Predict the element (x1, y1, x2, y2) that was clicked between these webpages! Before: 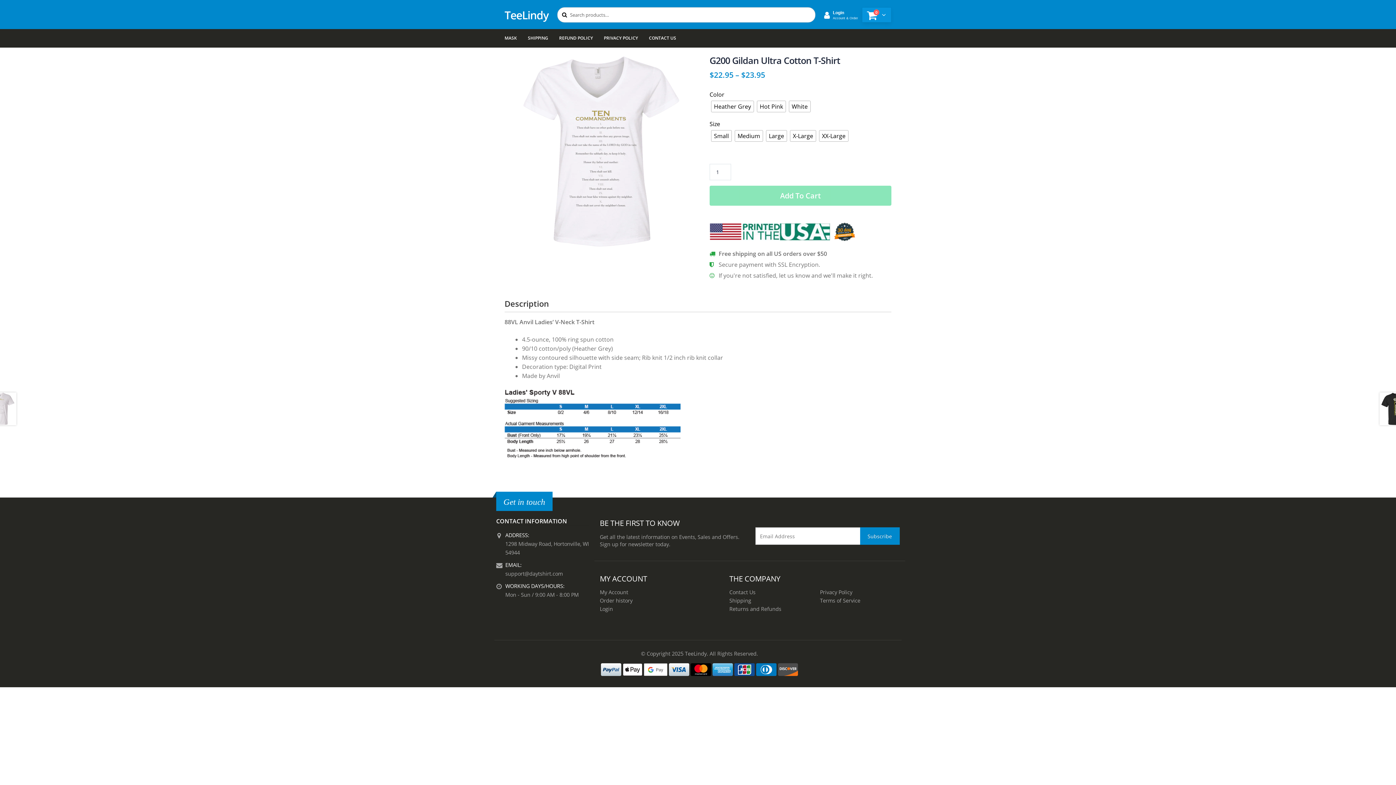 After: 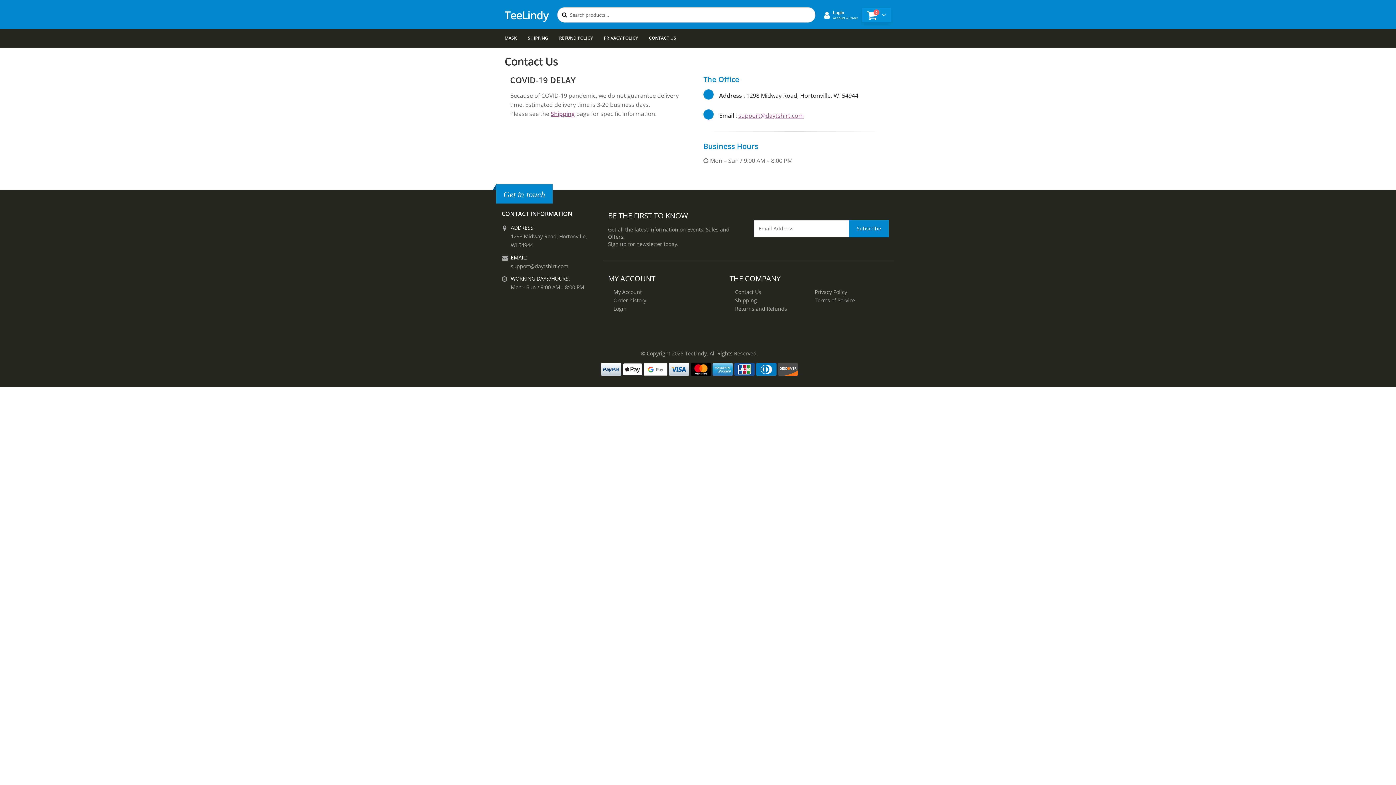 Action: label: Contact Us bbox: (729, 589, 755, 596)